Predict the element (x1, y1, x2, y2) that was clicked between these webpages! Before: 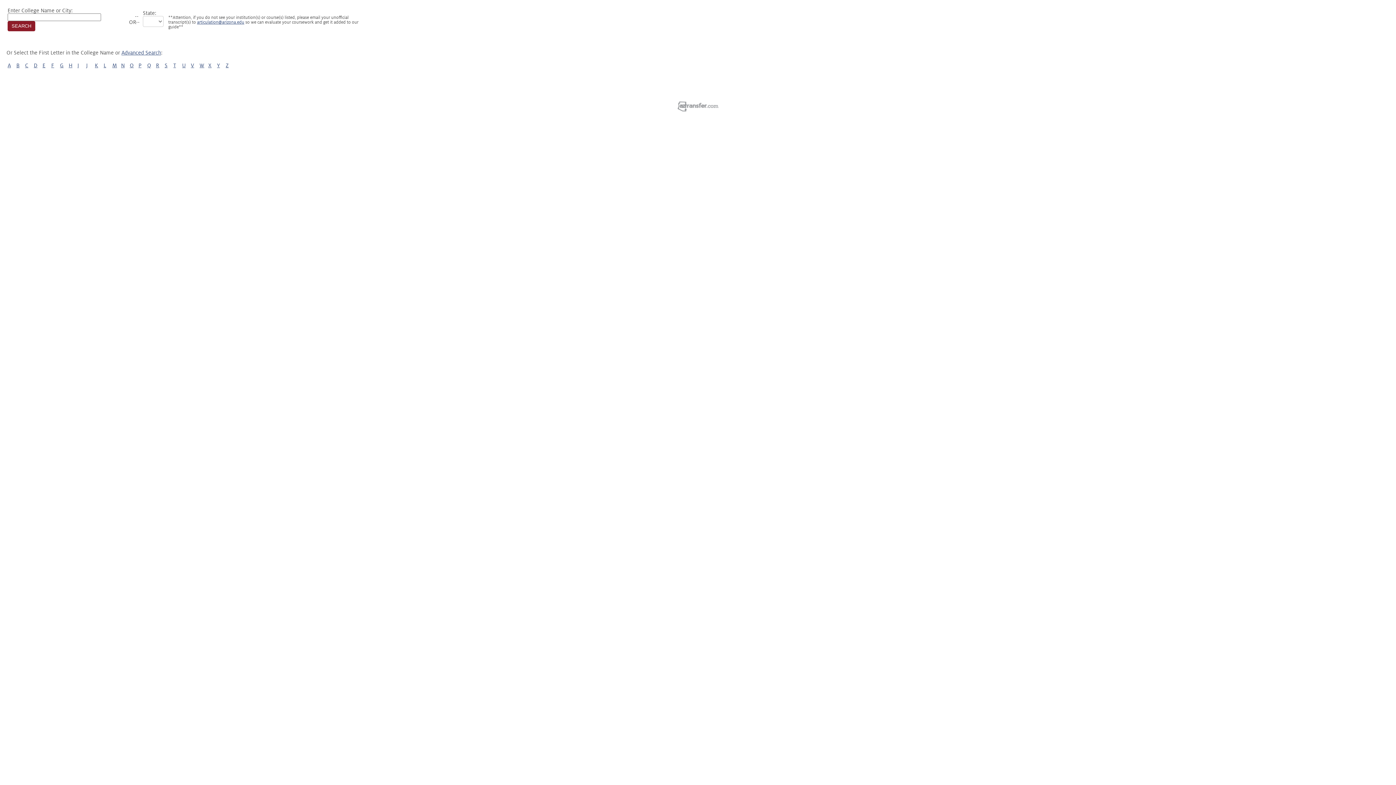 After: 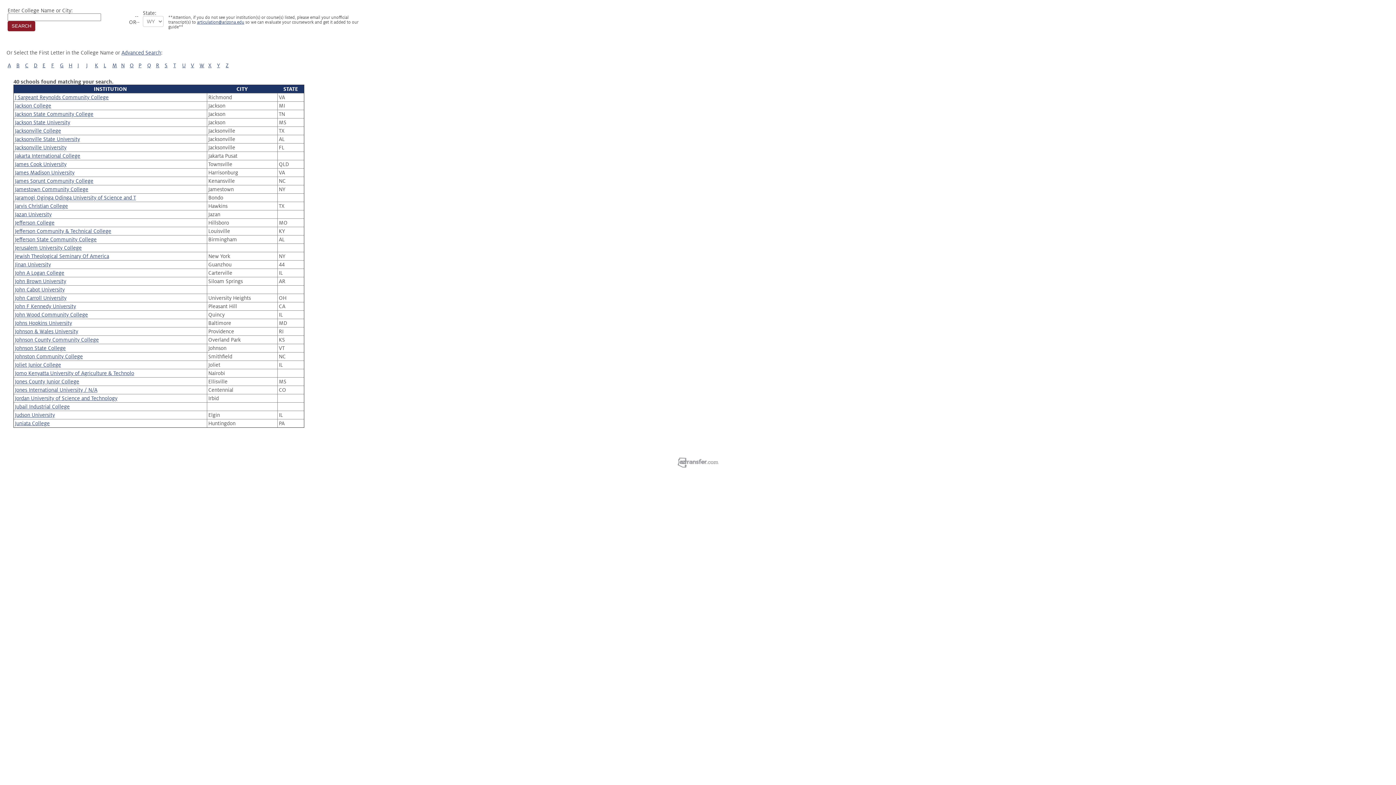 Action: label: J bbox: (86, 62, 87, 68)